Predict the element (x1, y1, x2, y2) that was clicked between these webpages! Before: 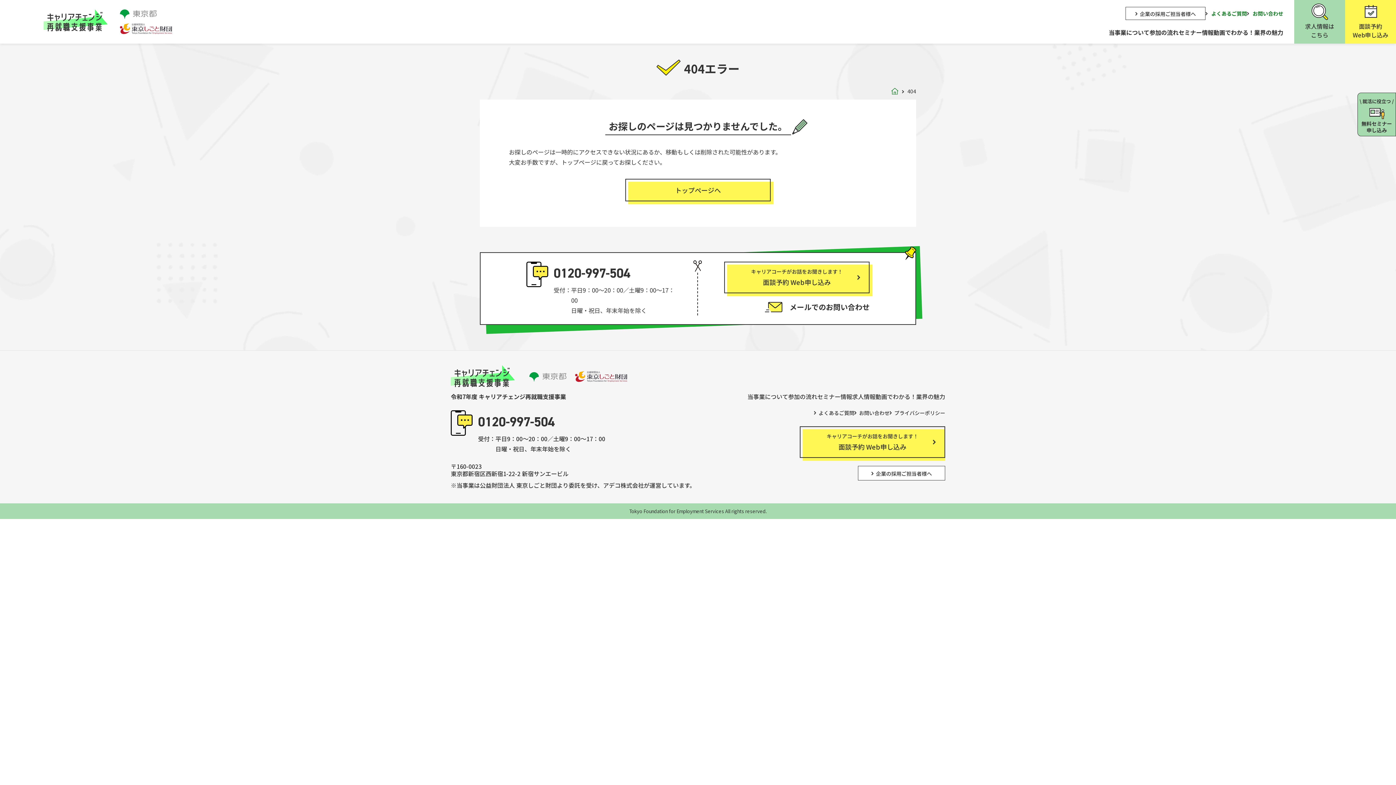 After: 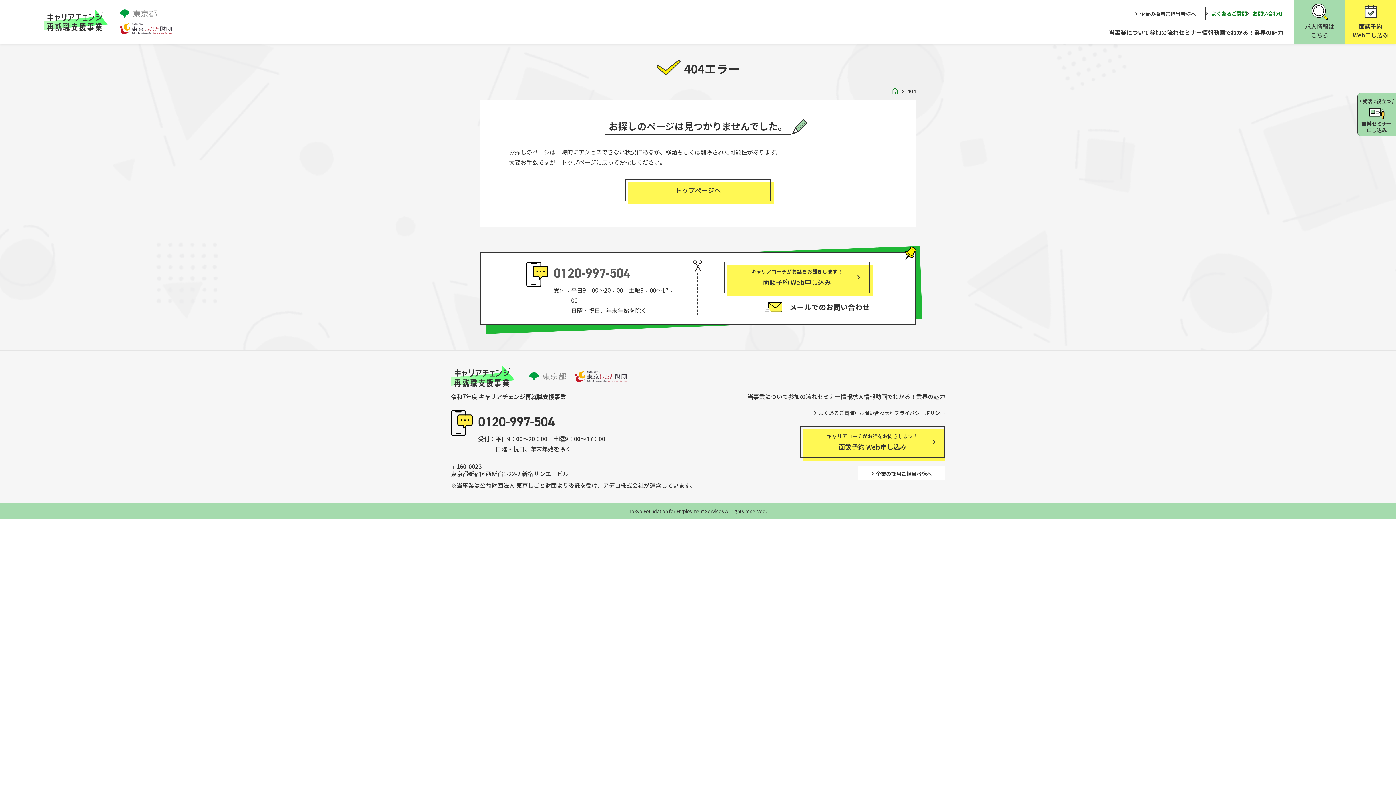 Action: bbox: (553, 264, 630, 281) label: 0120-997-504